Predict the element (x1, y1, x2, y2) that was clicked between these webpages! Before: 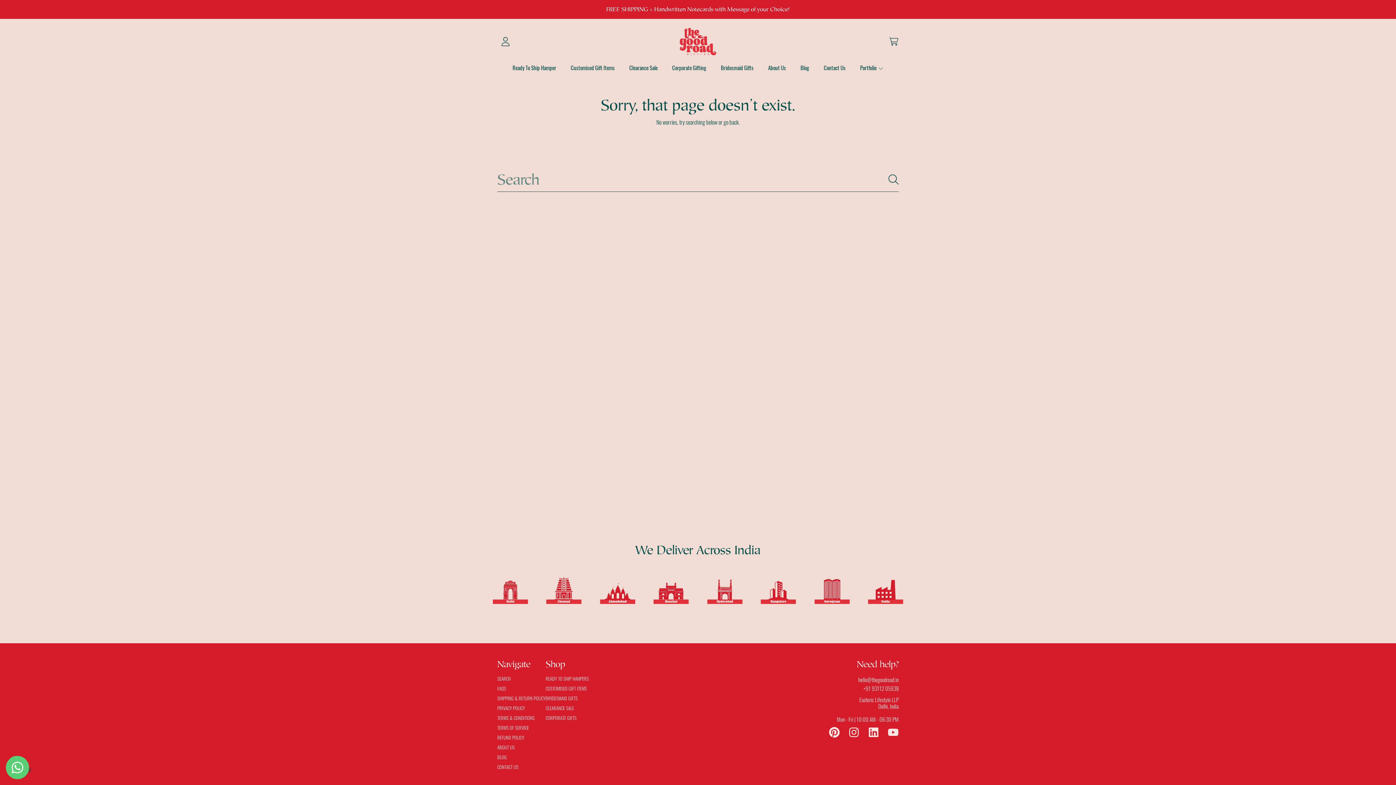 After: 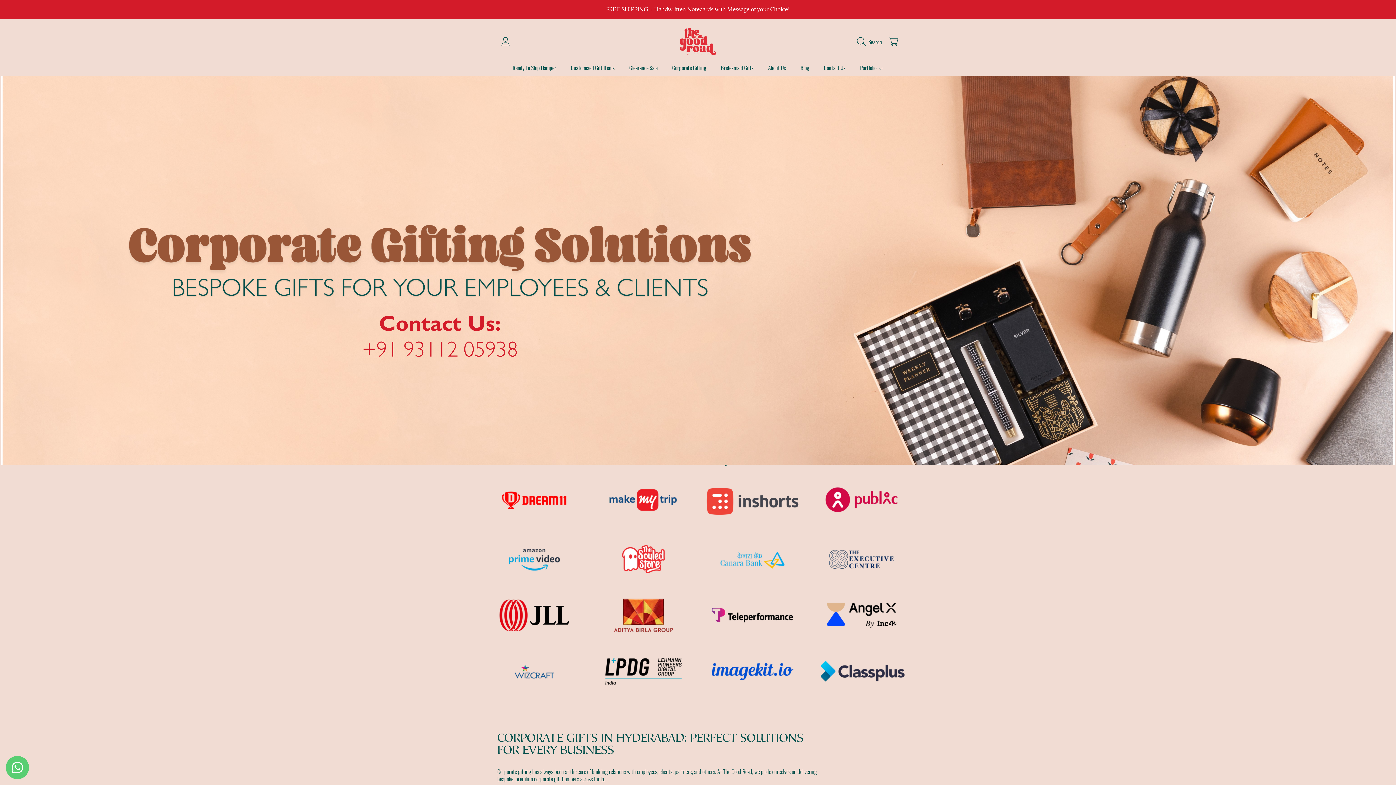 Action: bbox: (701, 568, 748, 604)